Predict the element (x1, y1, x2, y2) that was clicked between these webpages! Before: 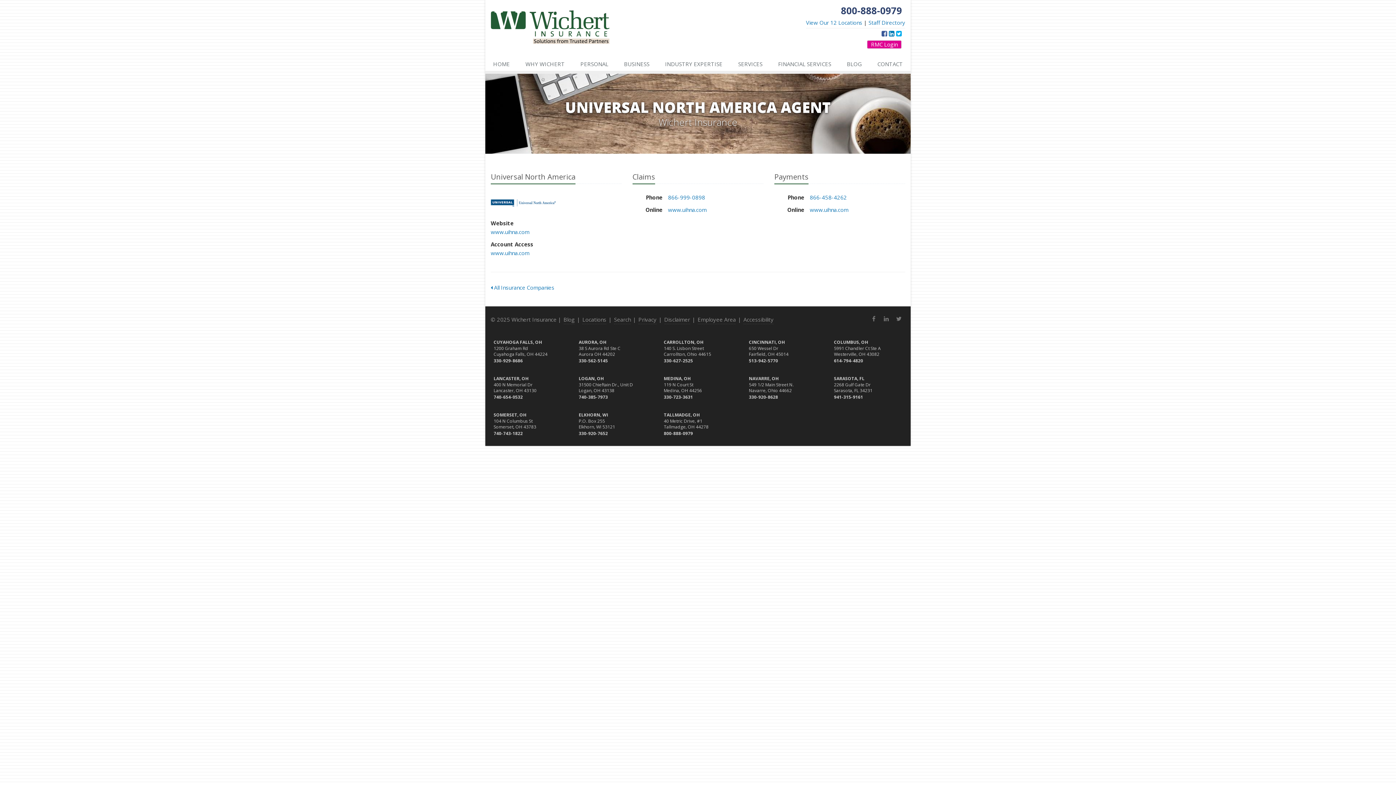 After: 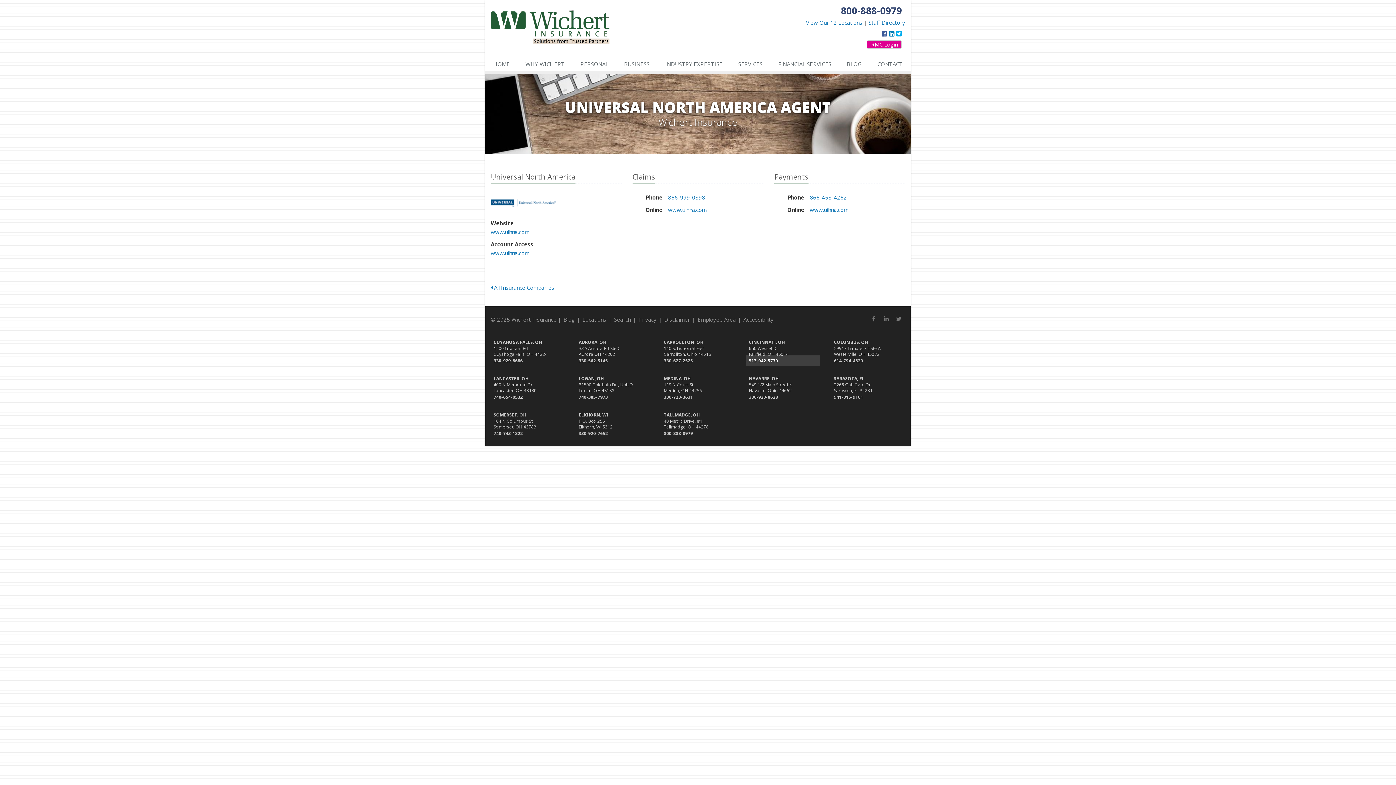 Action: label: 513-942-5770 bbox: (746, 355, 820, 366)